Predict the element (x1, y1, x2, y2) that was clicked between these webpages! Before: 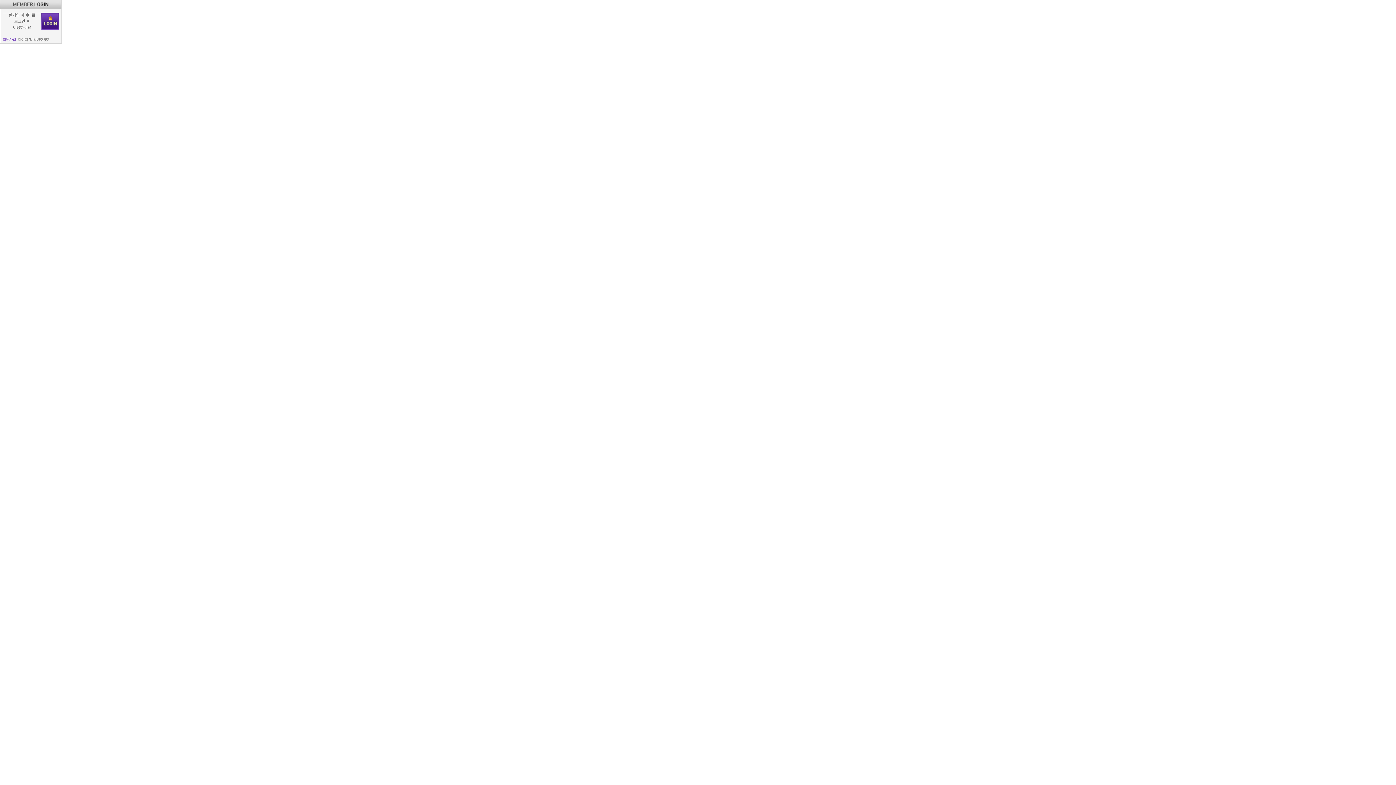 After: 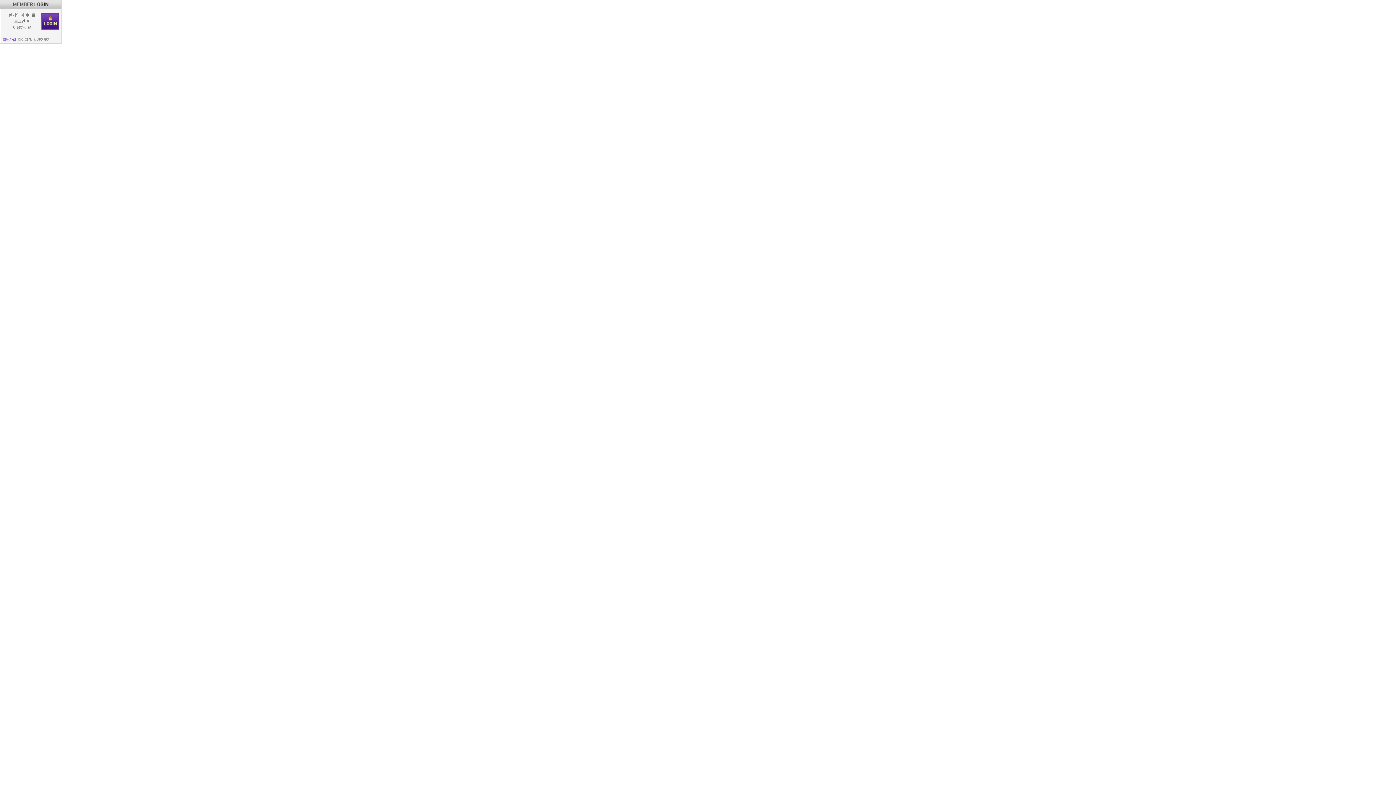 Action: label: 아이디 bbox: (18, 37, 27, 41)